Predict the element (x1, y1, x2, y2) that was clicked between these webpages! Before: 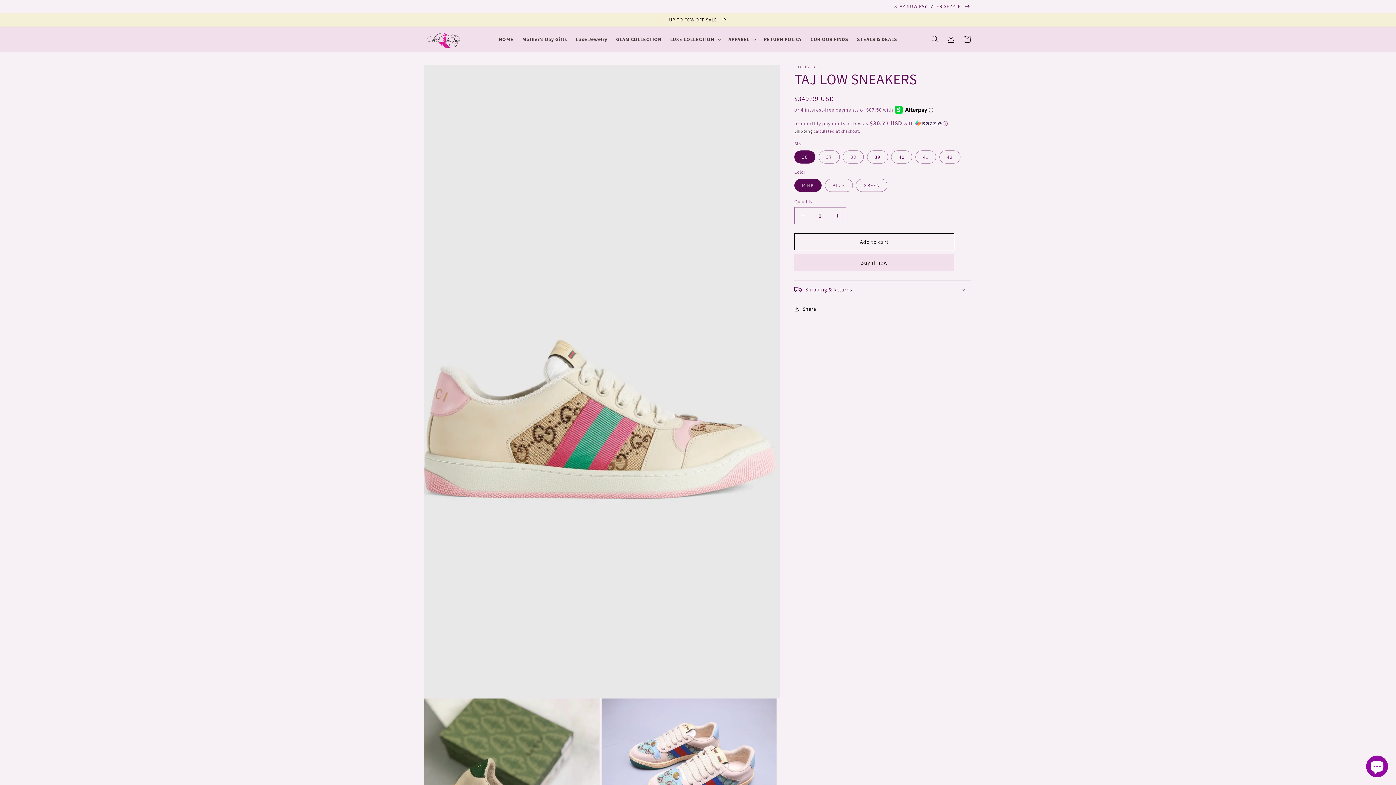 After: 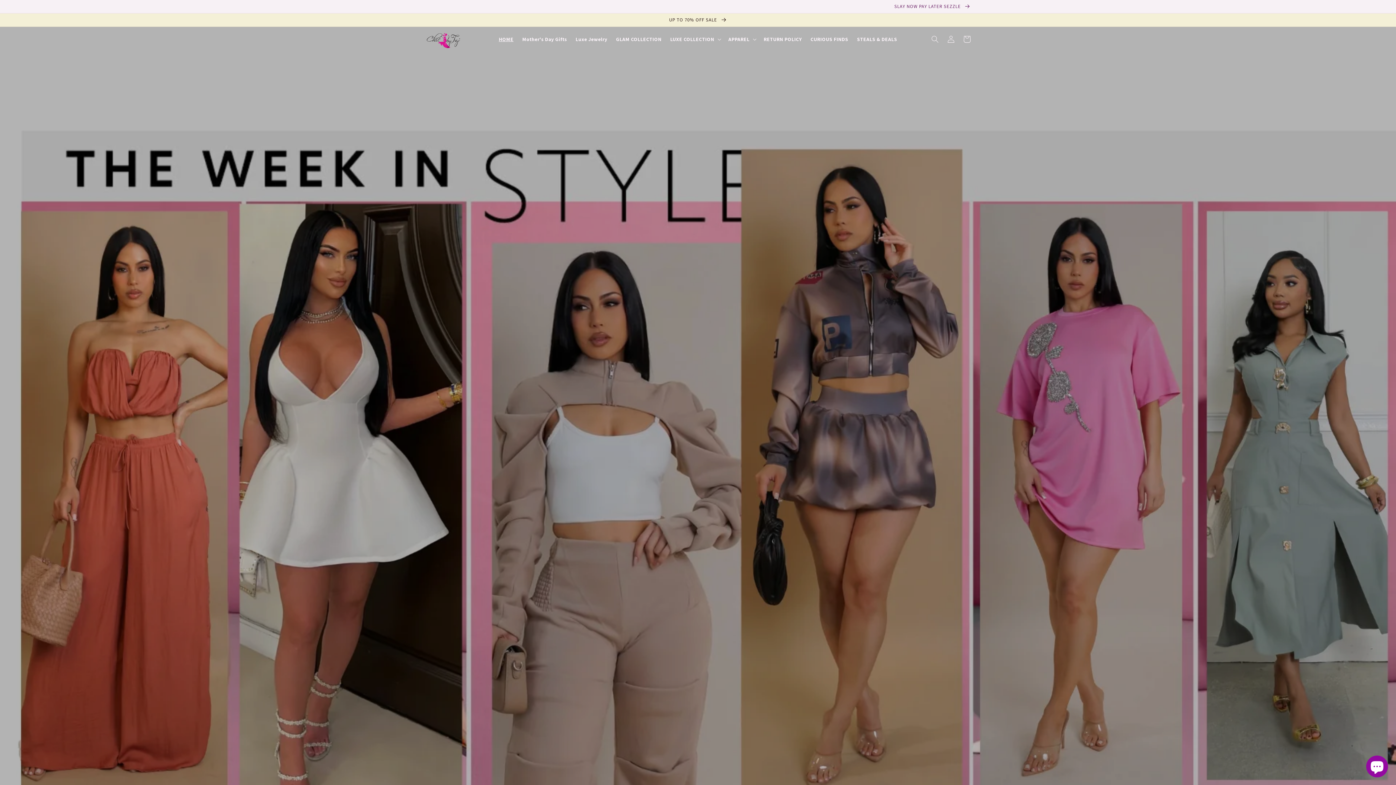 Action: label: SLAY NOW PAY LATER SEZZLE  bbox: (0, 0, 1396, 13)